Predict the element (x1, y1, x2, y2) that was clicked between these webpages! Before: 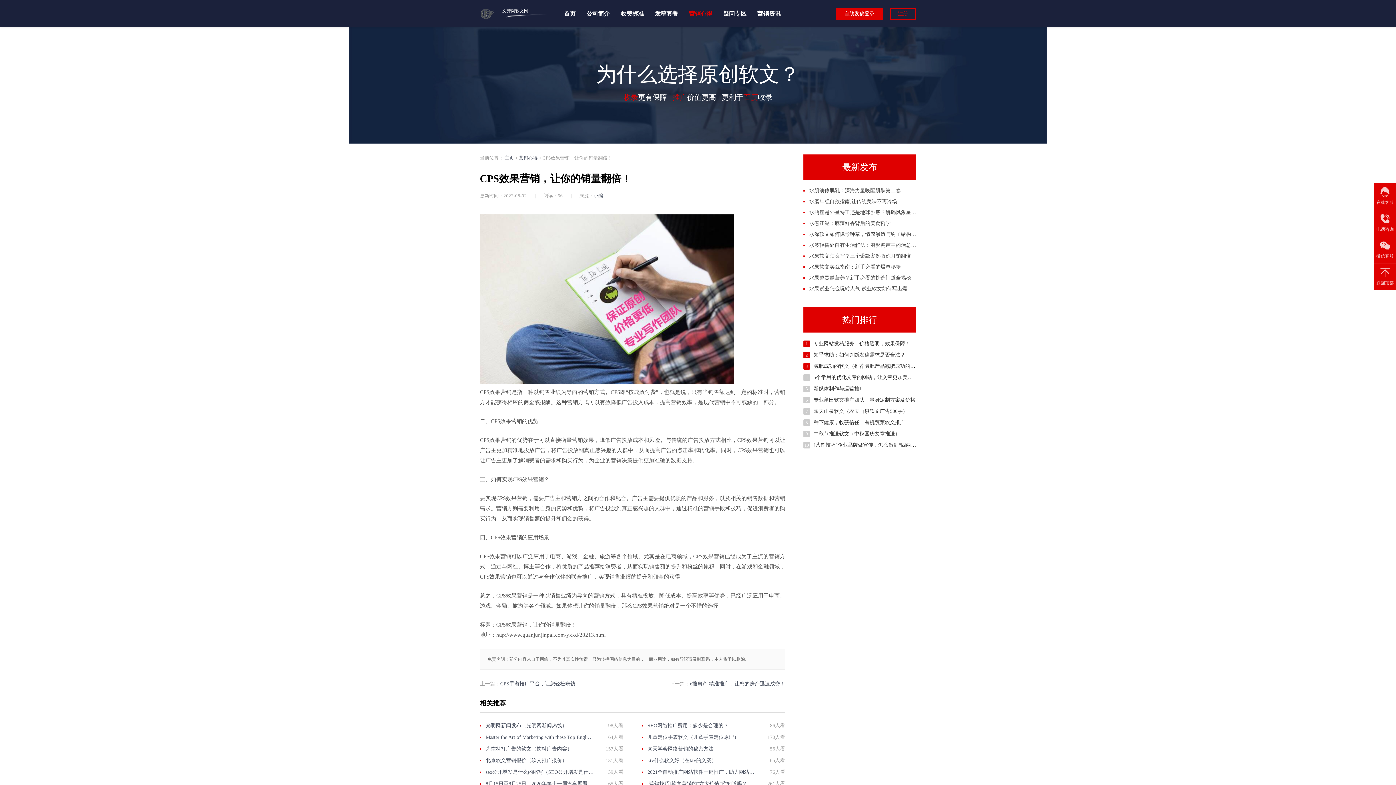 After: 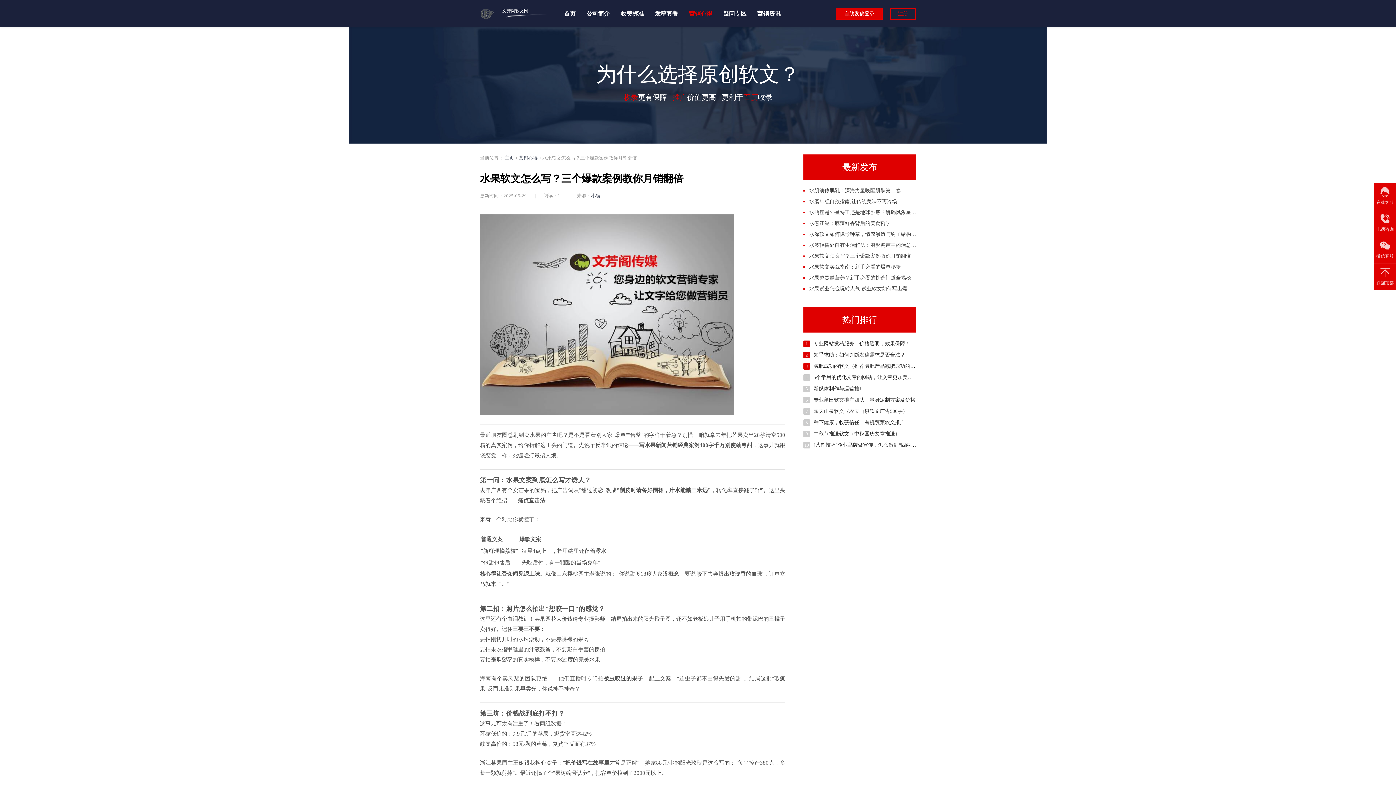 Action: bbox: (809, 253, 911, 258) label: 水果软文怎么写？三个爆款案例教你月销翻倍